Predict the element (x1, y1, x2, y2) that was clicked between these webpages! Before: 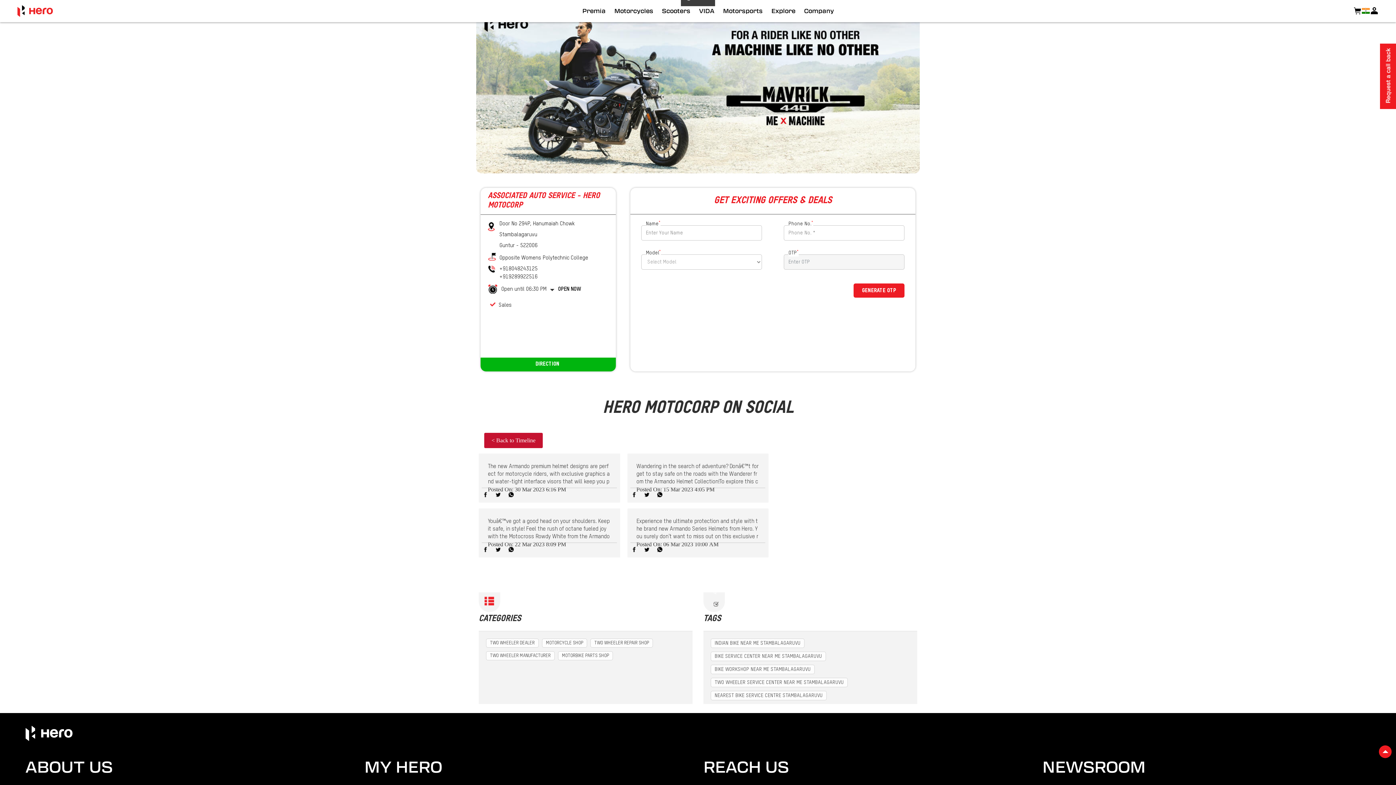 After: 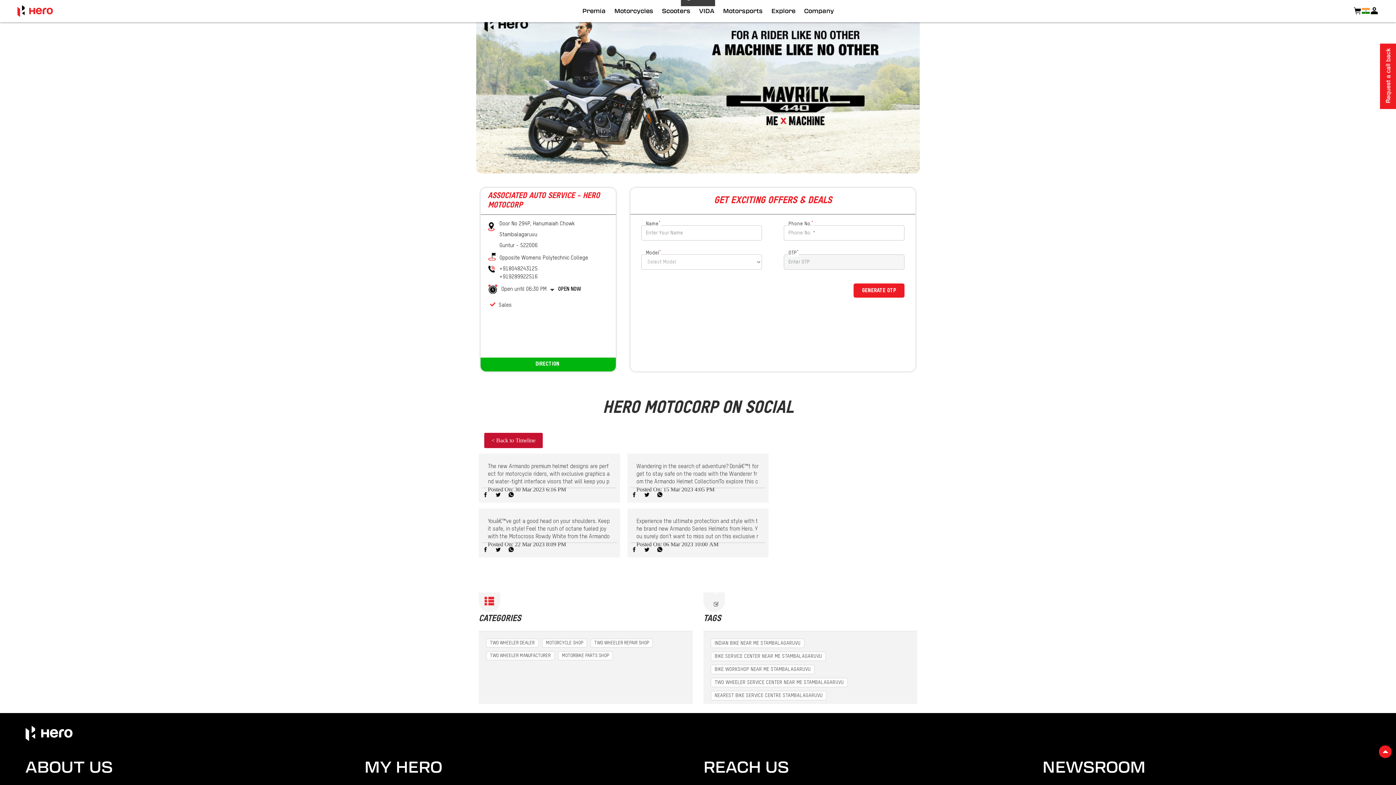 Action: bbox: (507, 546, 514, 553)